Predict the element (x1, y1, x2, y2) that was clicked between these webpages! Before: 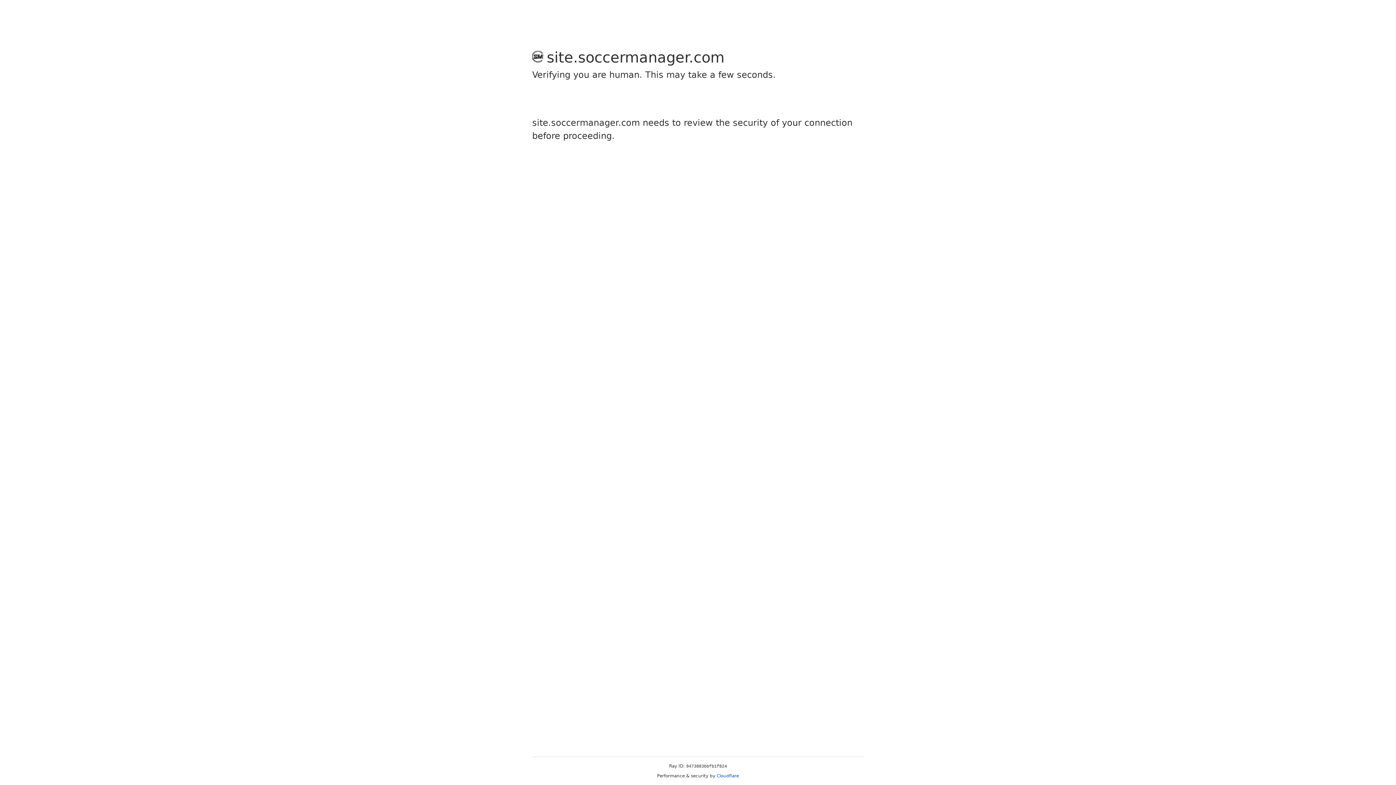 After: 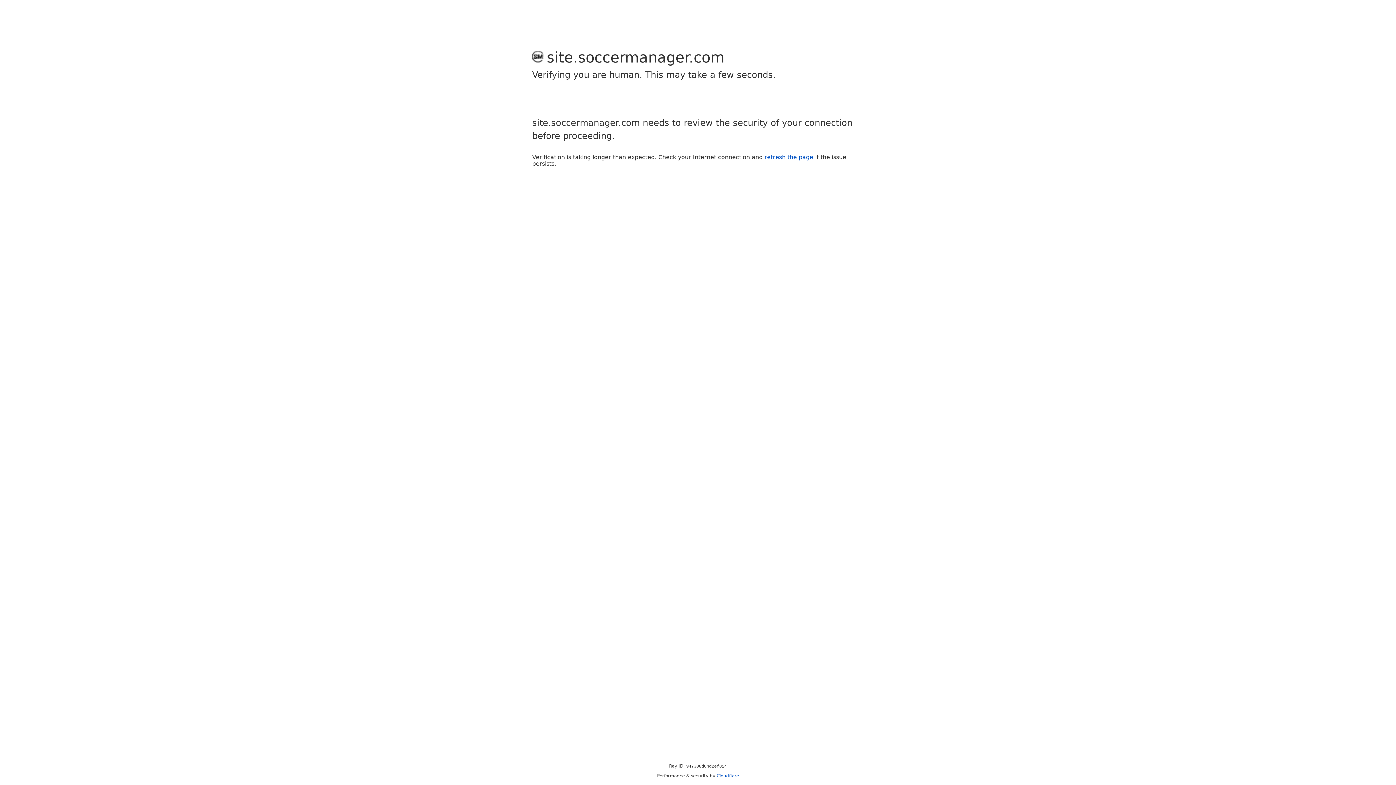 Action: label: Cloudflare bbox: (716, 773, 739, 778)